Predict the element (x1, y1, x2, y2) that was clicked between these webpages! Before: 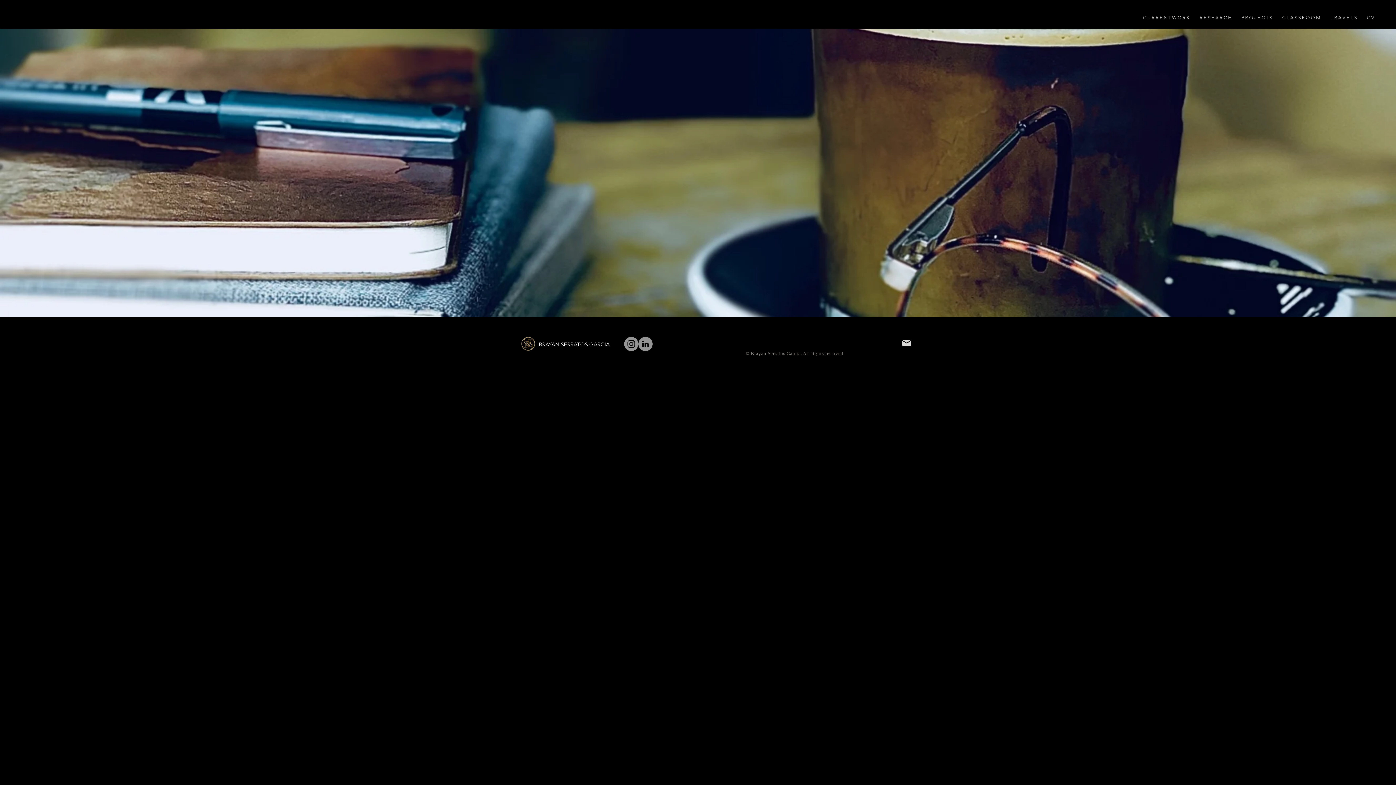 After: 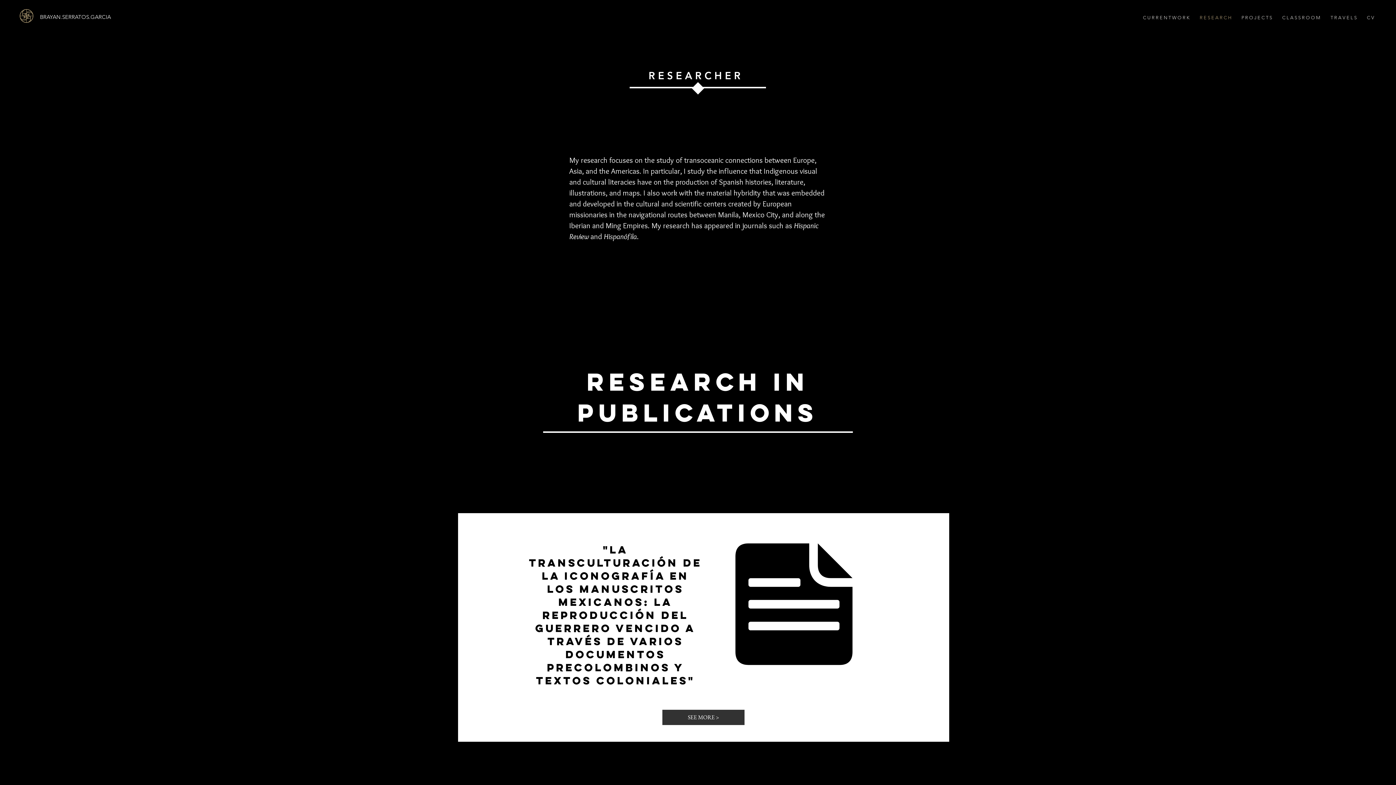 Action: label: R E S E A R C H bbox: (1196, 11, 1235, 24)